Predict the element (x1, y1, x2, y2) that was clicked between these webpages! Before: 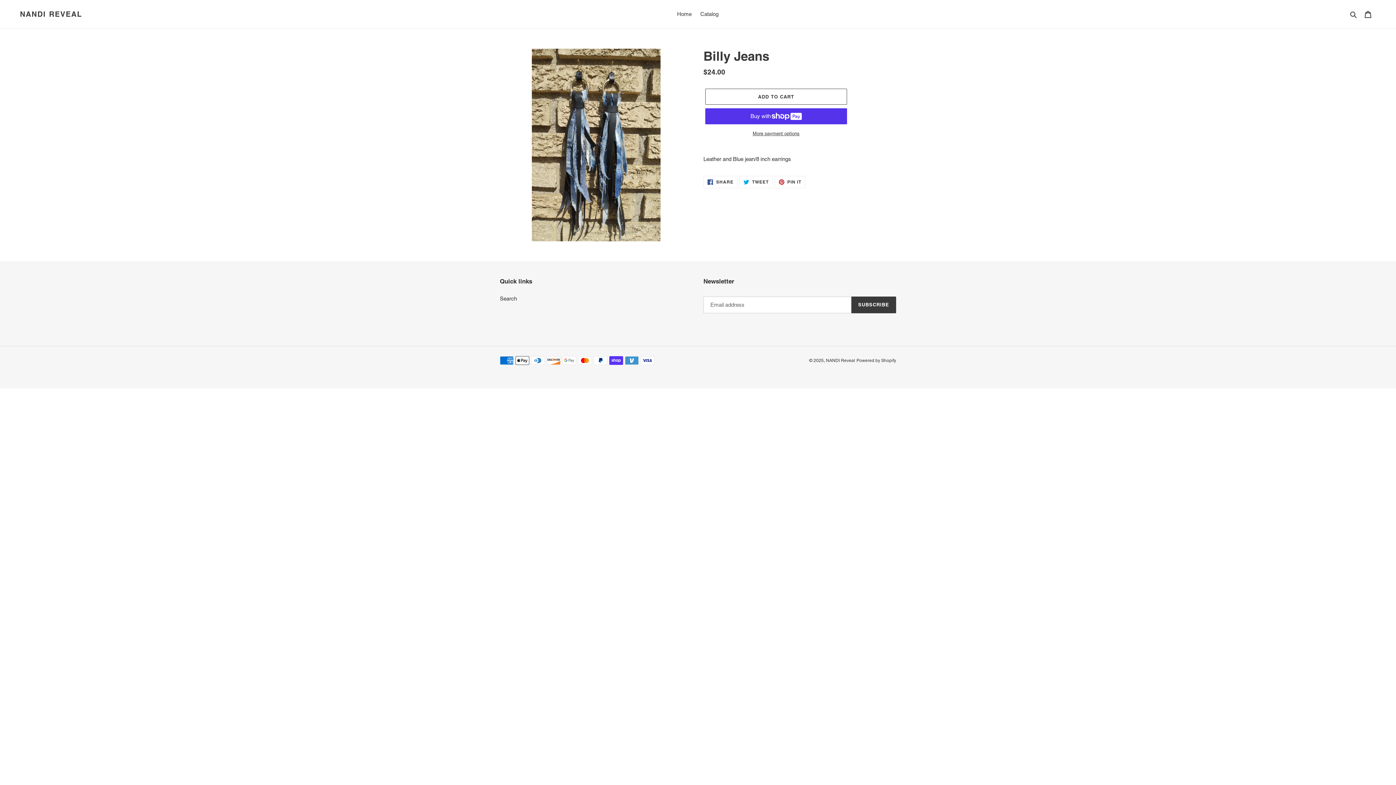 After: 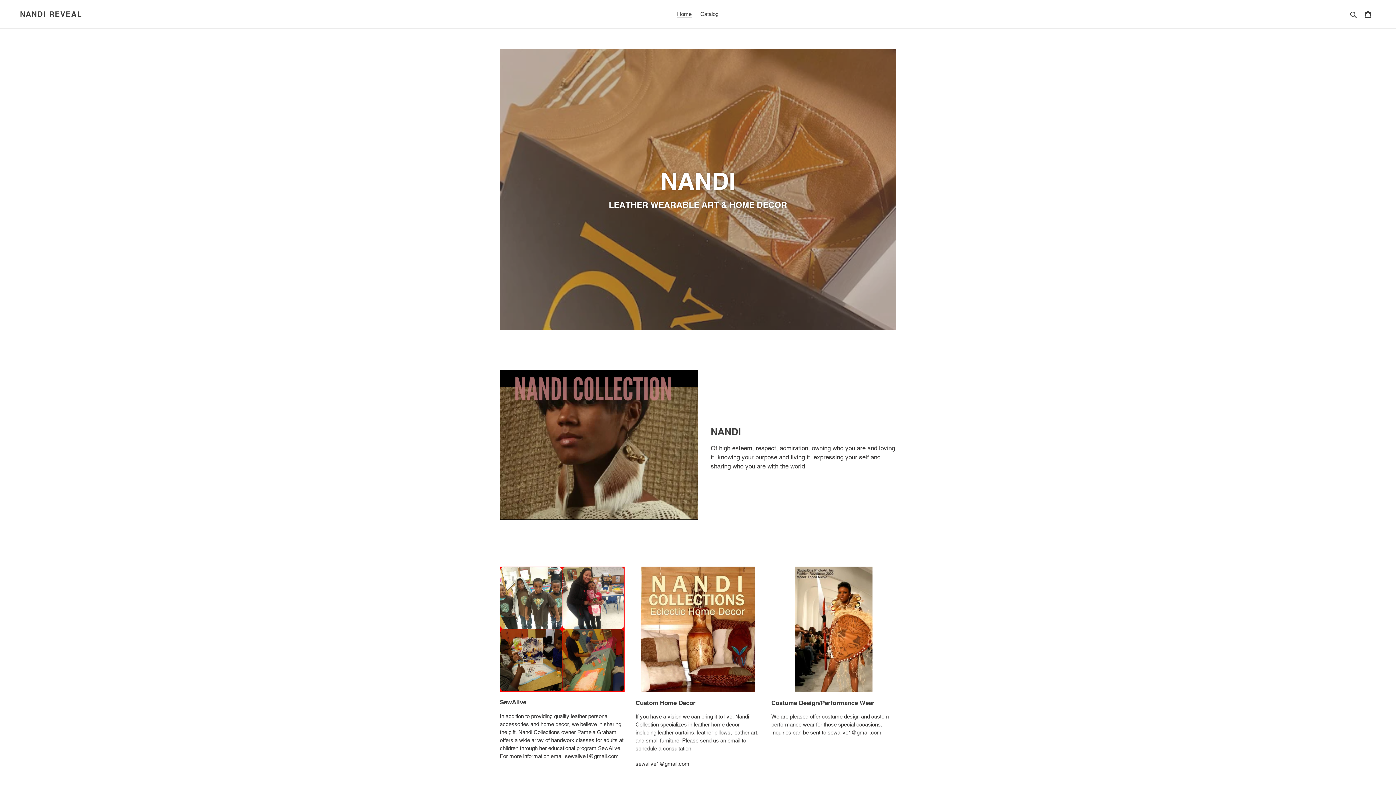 Action: bbox: (20, 9, 82, 18) label: NANDI REVEAL